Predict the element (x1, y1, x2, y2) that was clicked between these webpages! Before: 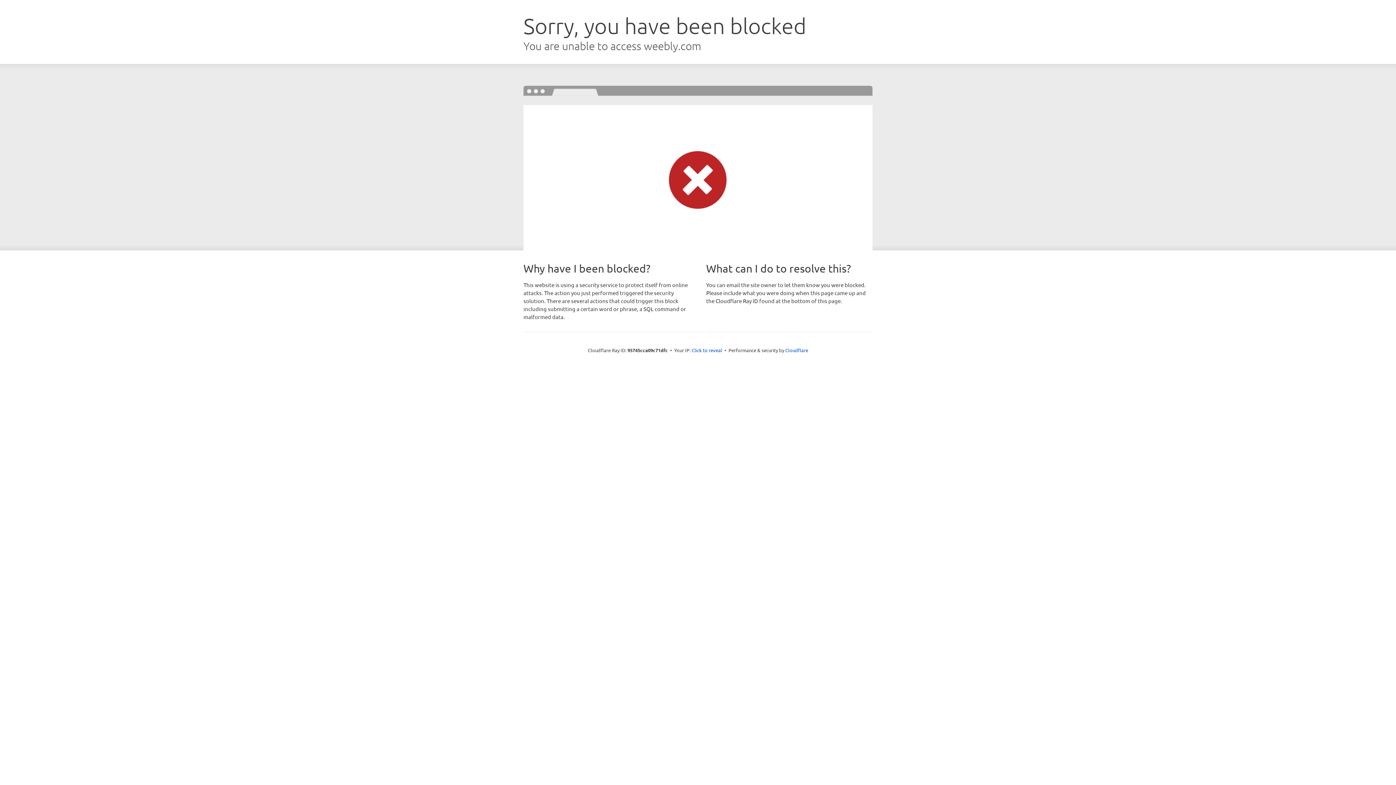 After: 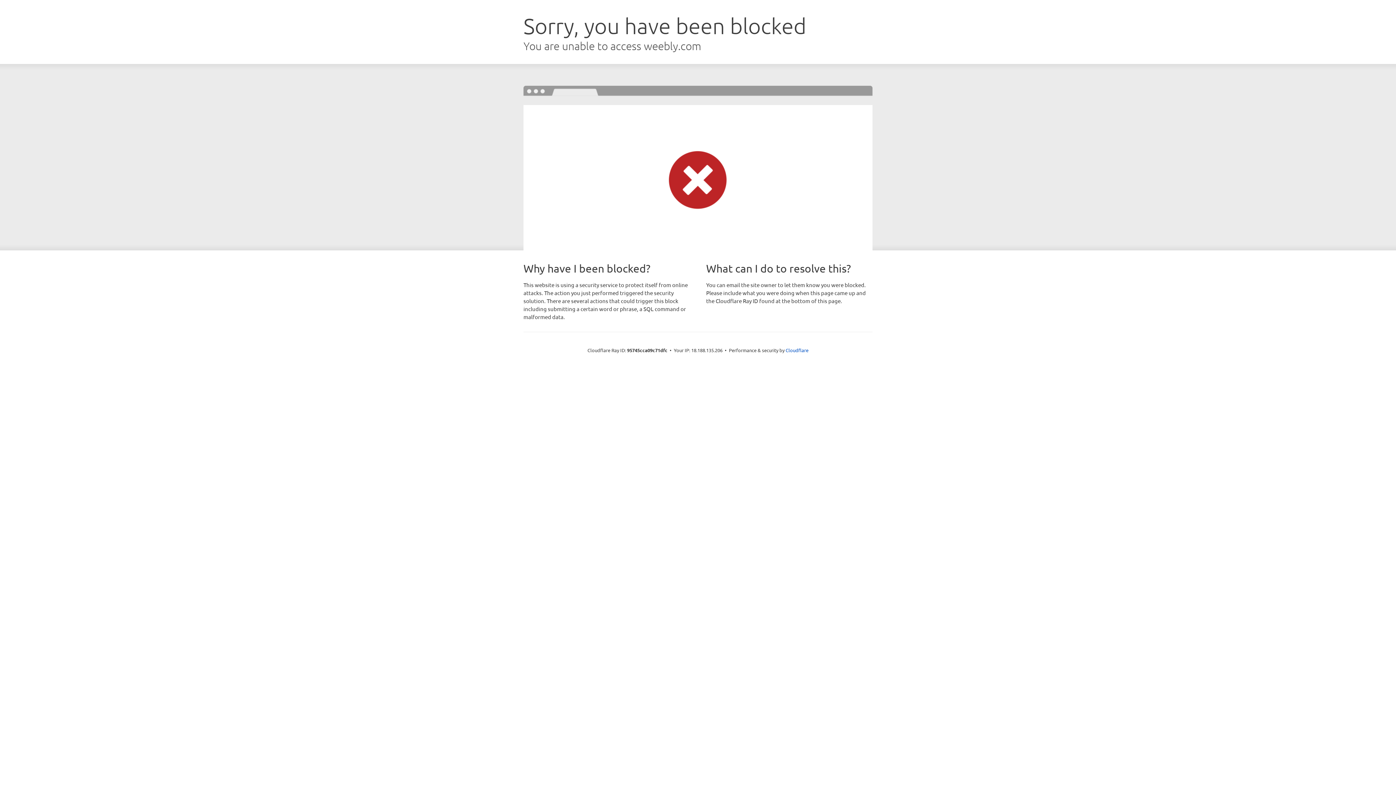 Action: bbox: (691, 346, 722, 353) label: Click to reveal